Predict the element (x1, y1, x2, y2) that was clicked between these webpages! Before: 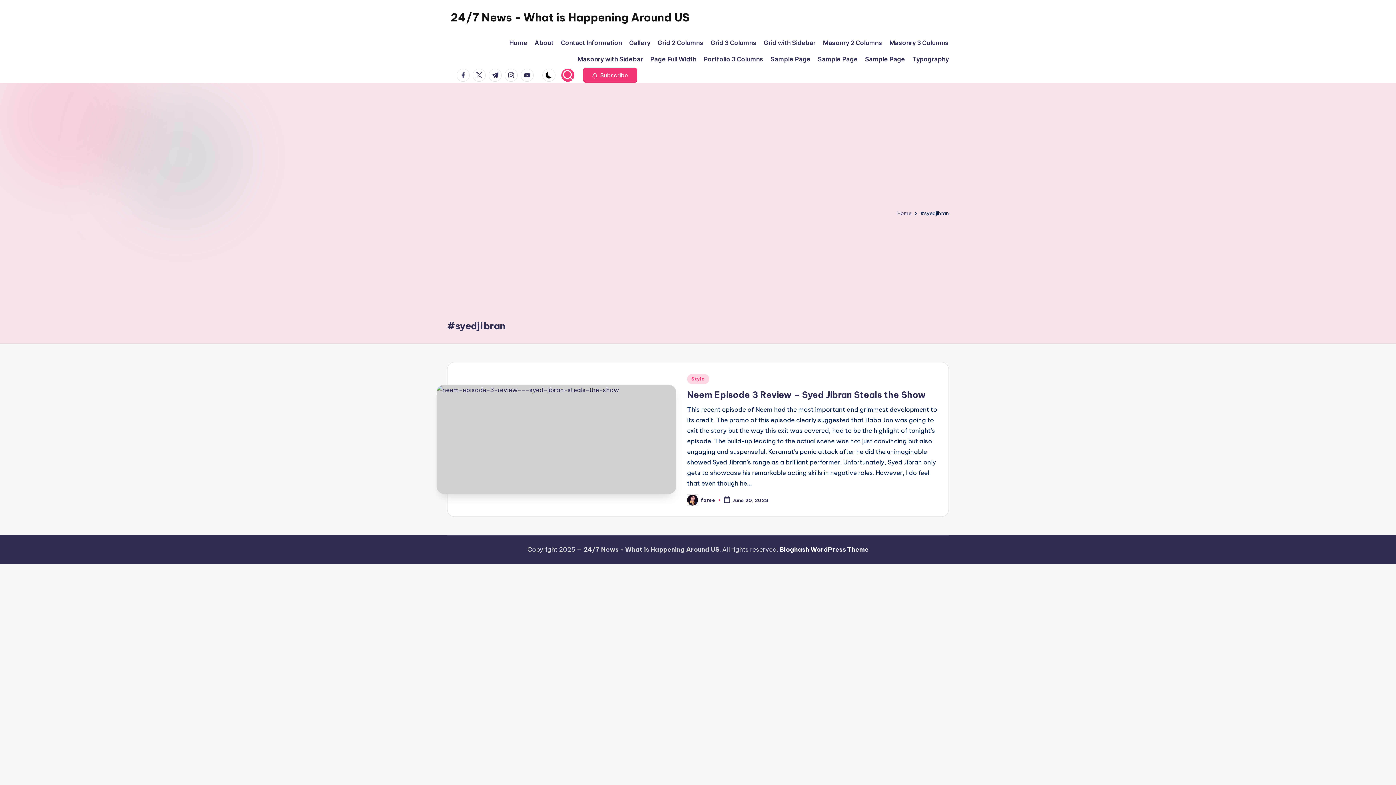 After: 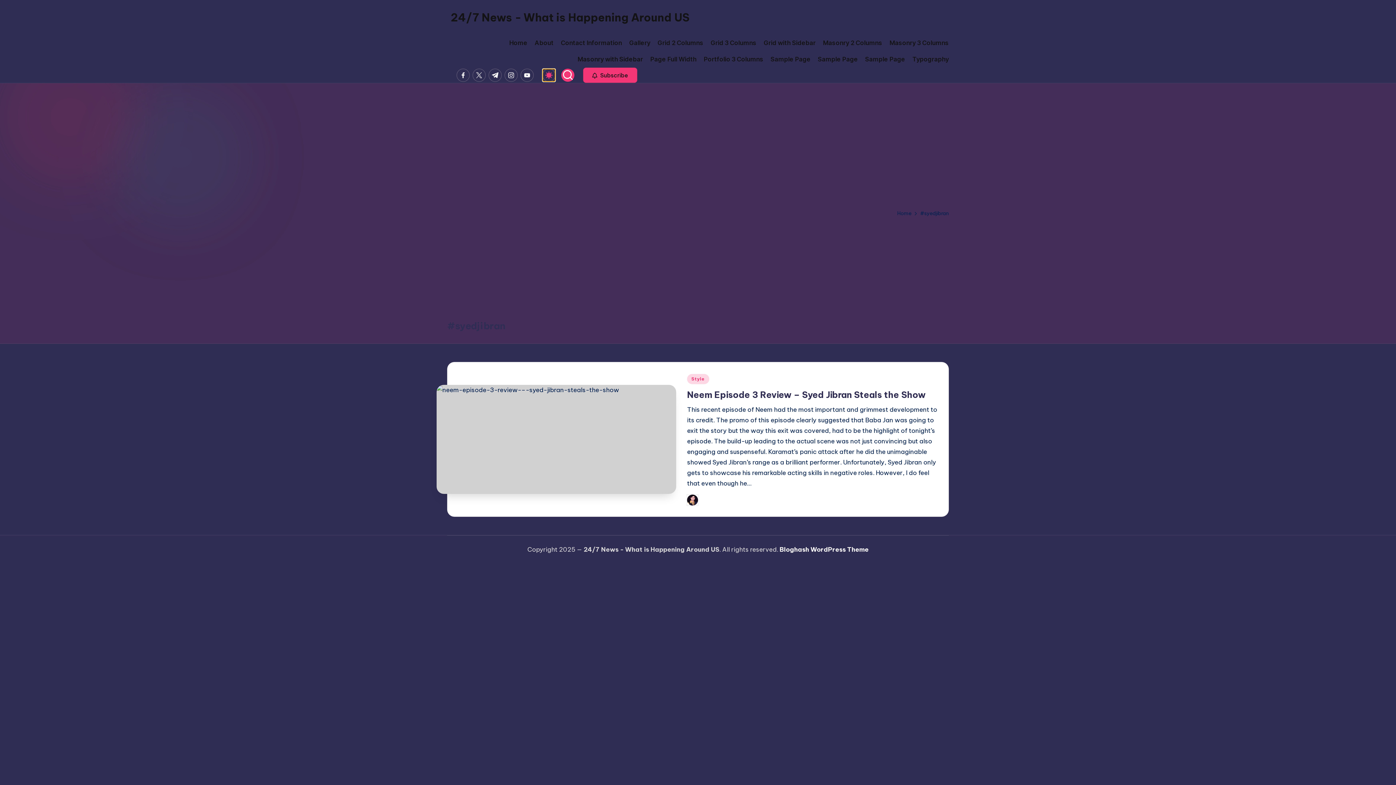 Action: bbox: (542, 68, 555, 81)